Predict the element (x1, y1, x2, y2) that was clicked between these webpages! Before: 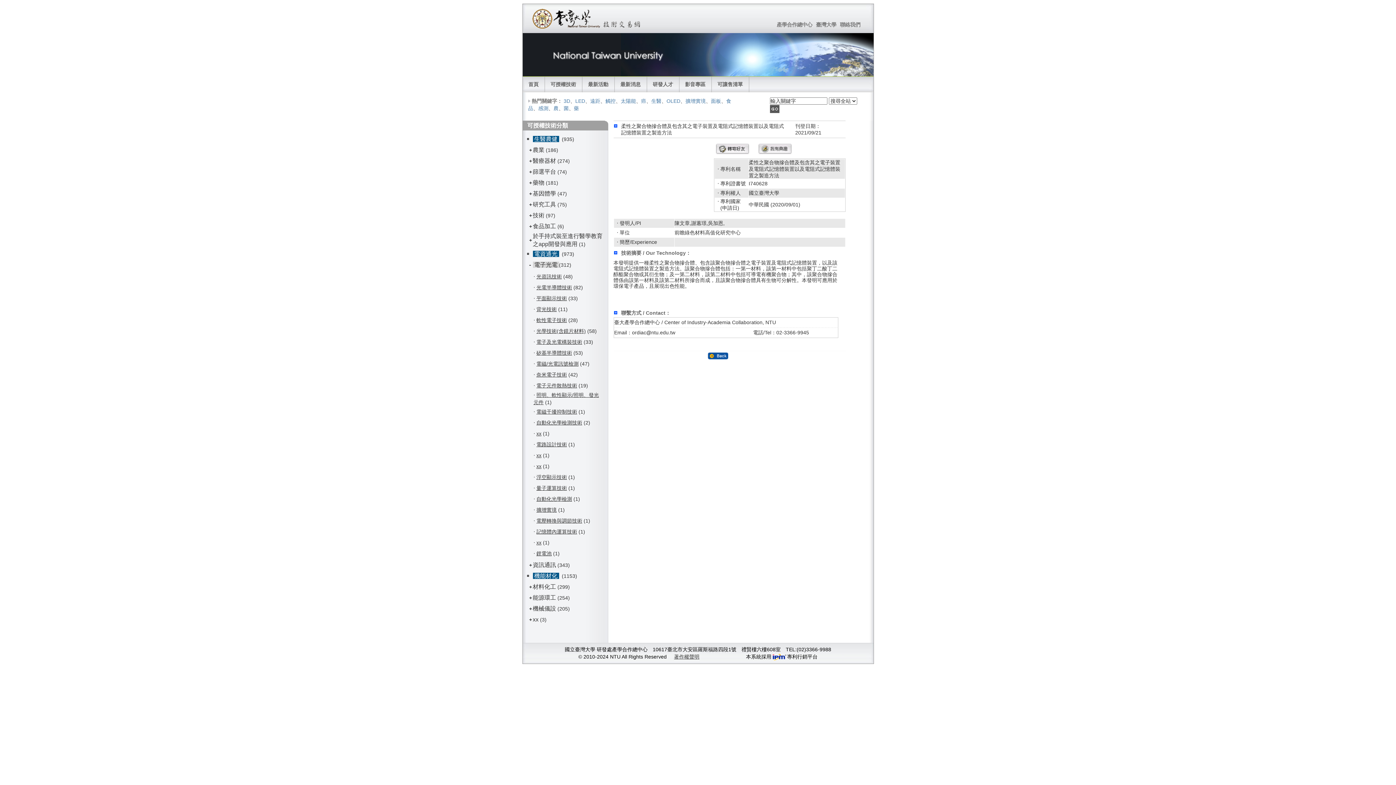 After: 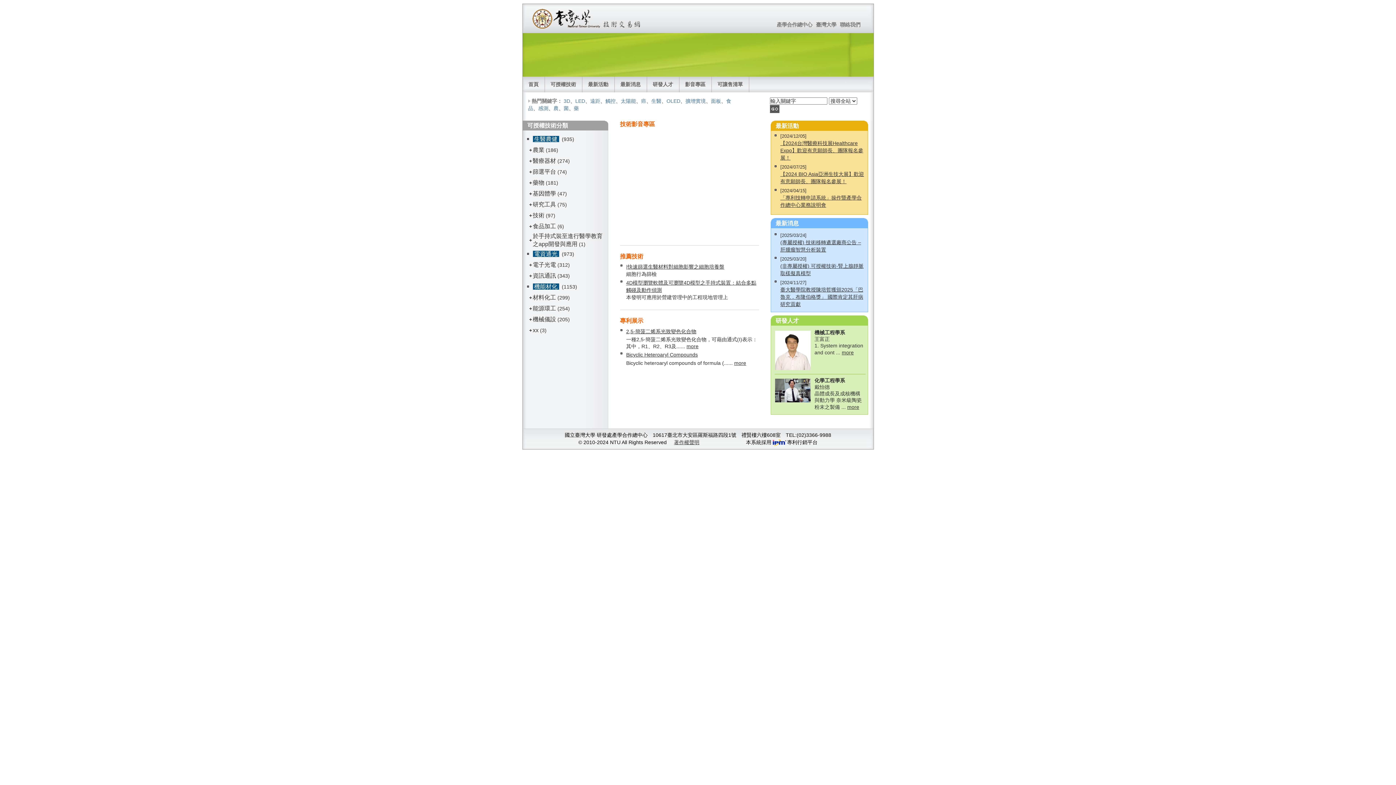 Action: bbox: (522, 76, 544, 92) label: 首頁